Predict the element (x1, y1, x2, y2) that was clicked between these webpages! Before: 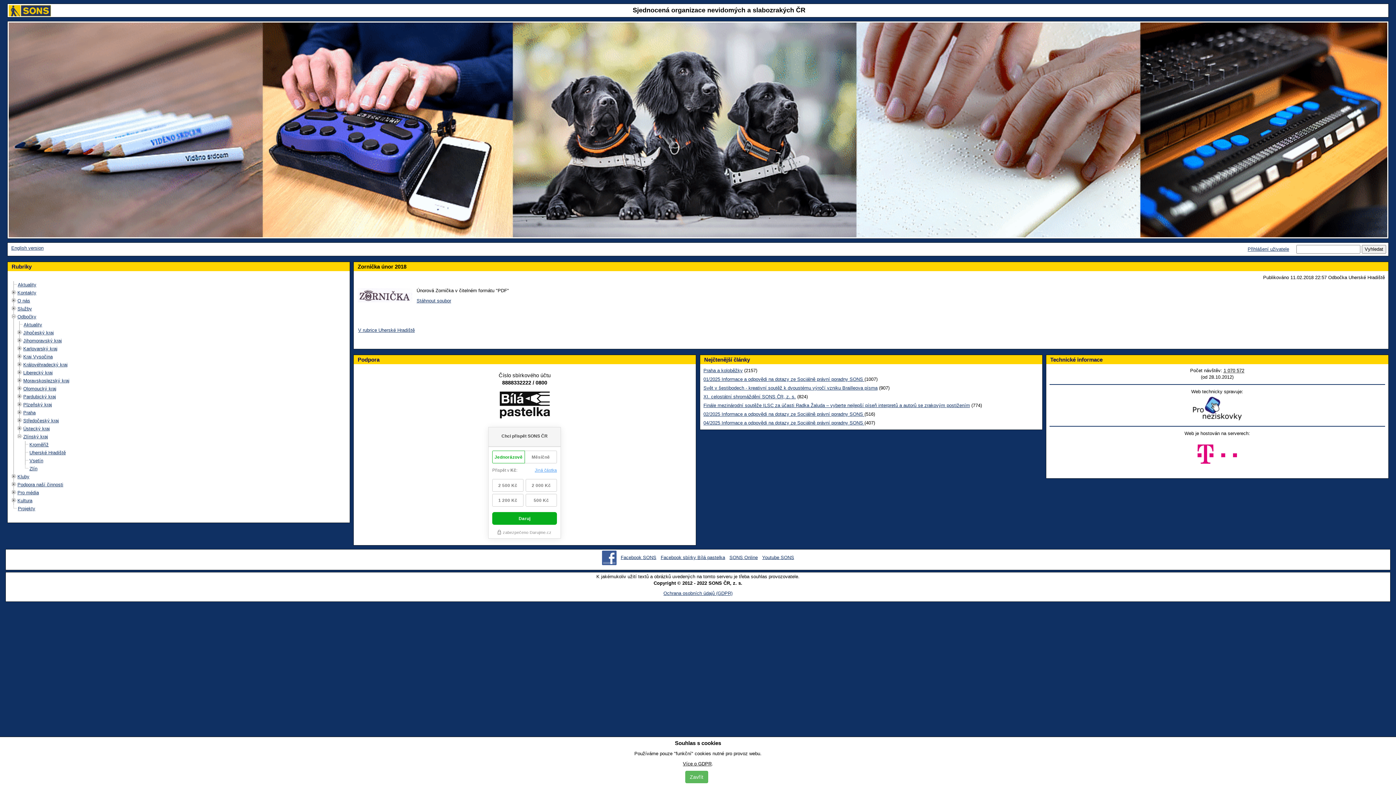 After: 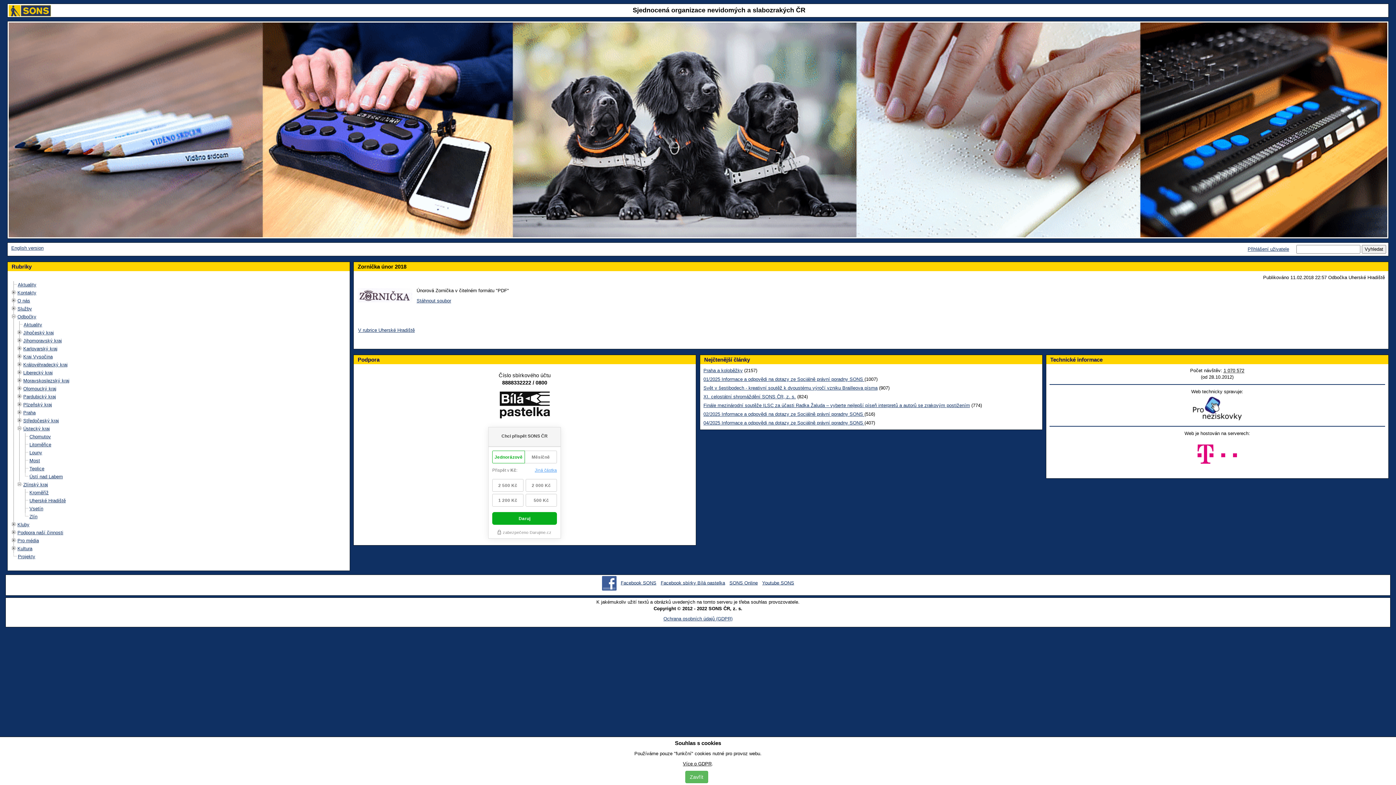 Action: bbox: (16, 425, 22, 431)